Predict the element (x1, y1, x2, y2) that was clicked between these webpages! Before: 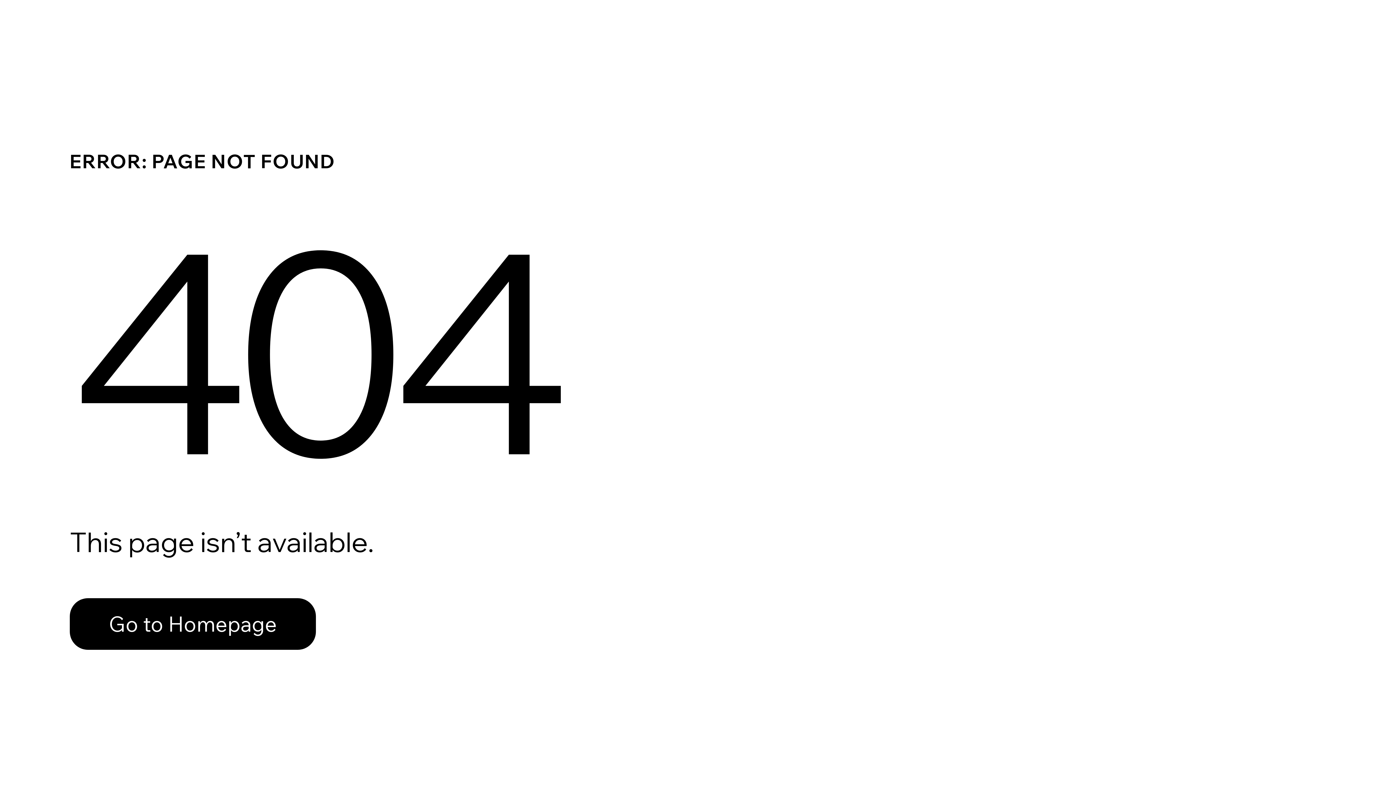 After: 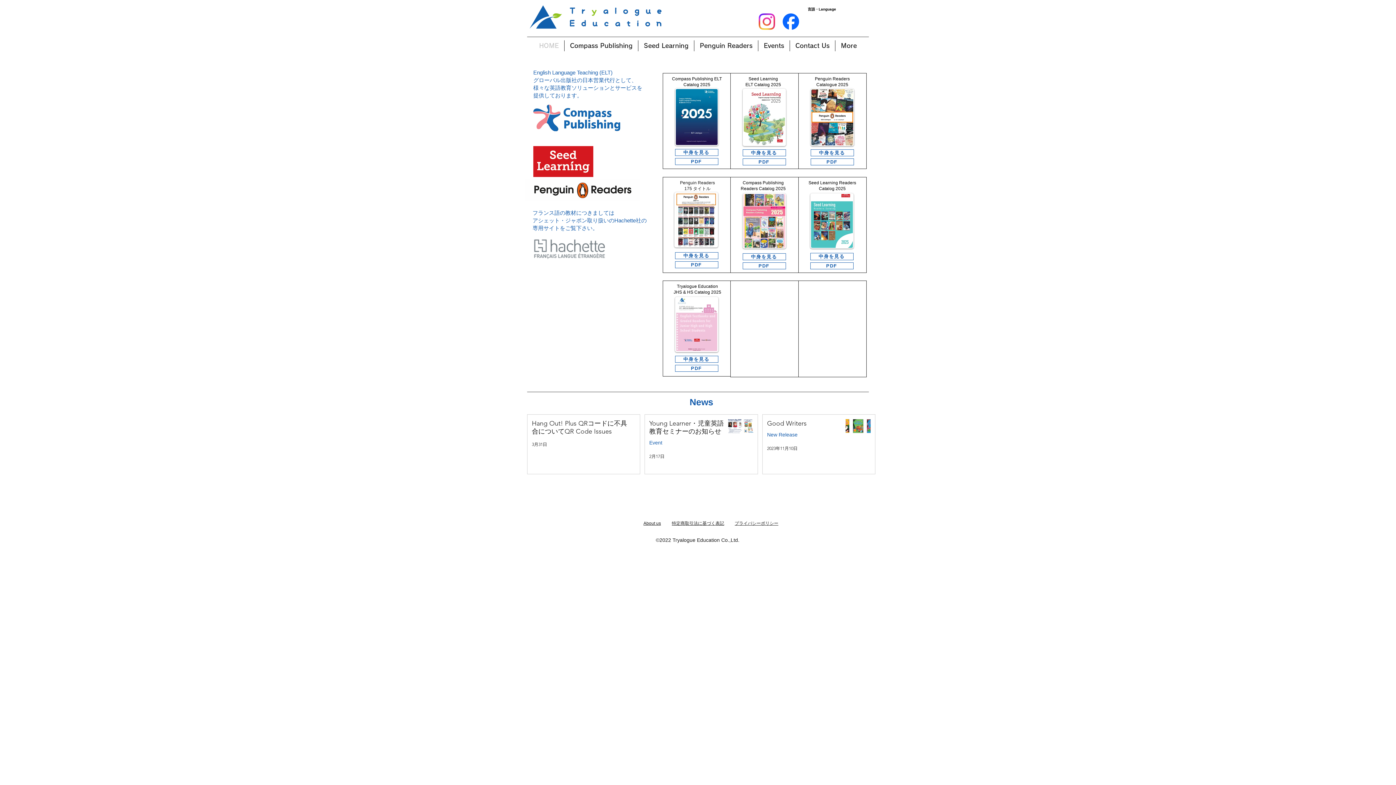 Action: bbox: (69, 598, 316, 650) label: Go to Homepage